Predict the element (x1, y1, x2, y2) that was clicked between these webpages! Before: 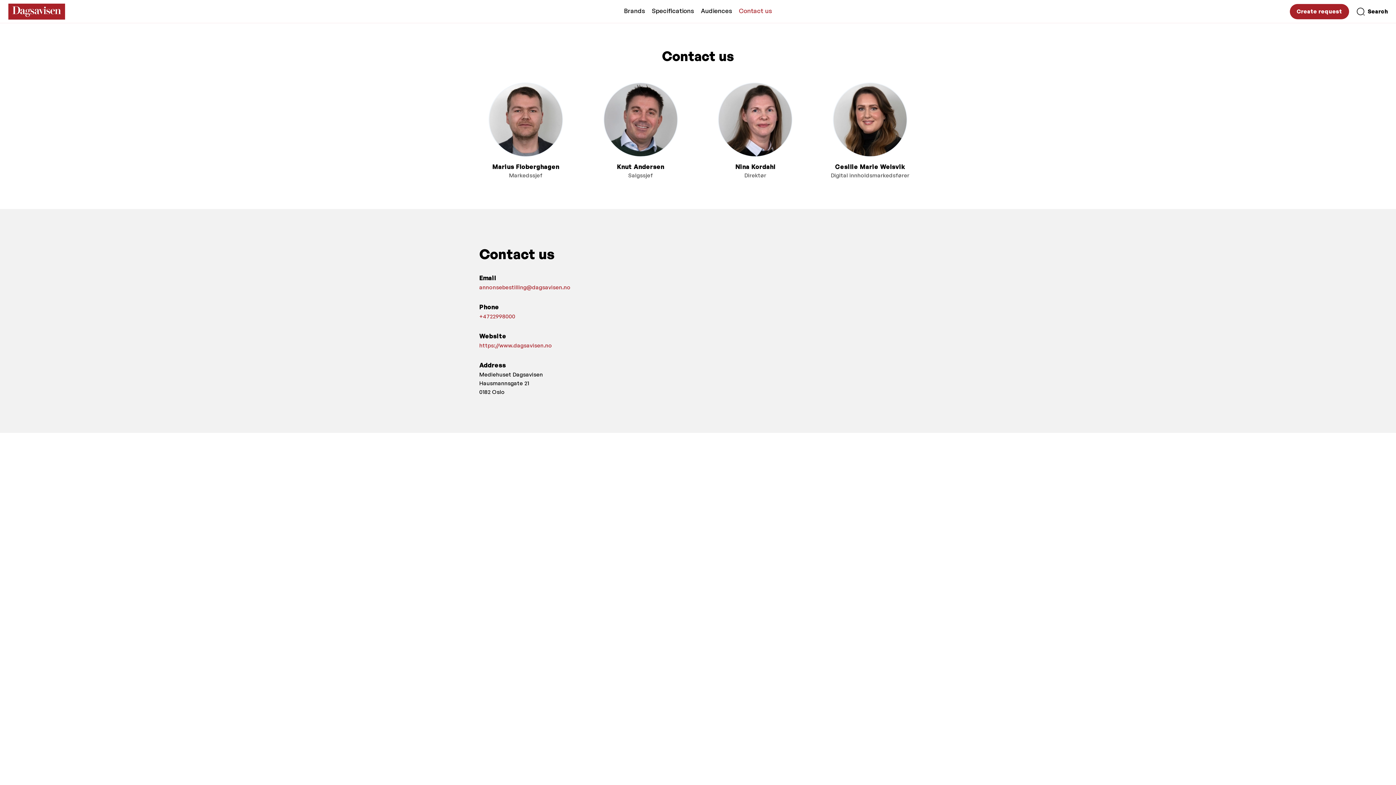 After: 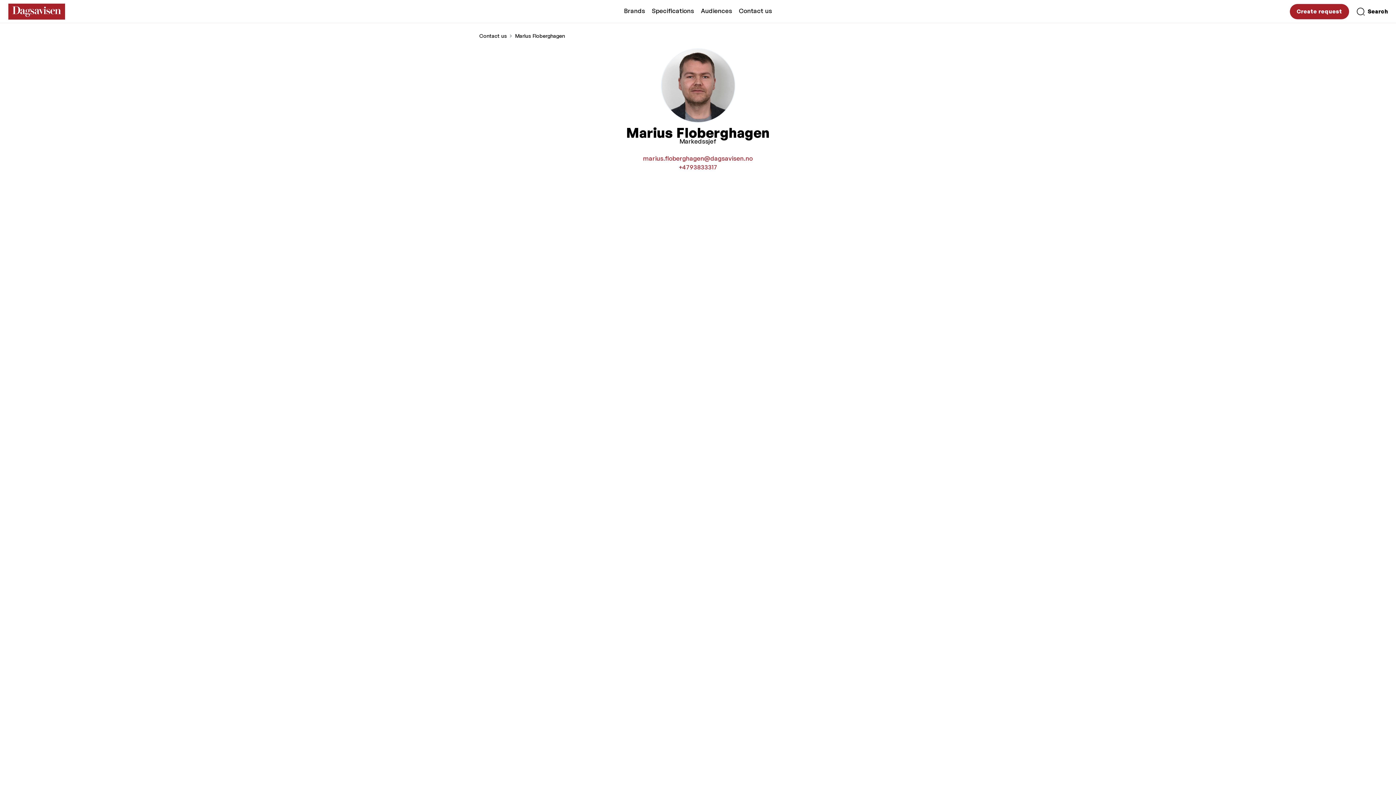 Action: bbox: (479, 82, 572, 179) label: Marius Floberghagen
Markedssjef